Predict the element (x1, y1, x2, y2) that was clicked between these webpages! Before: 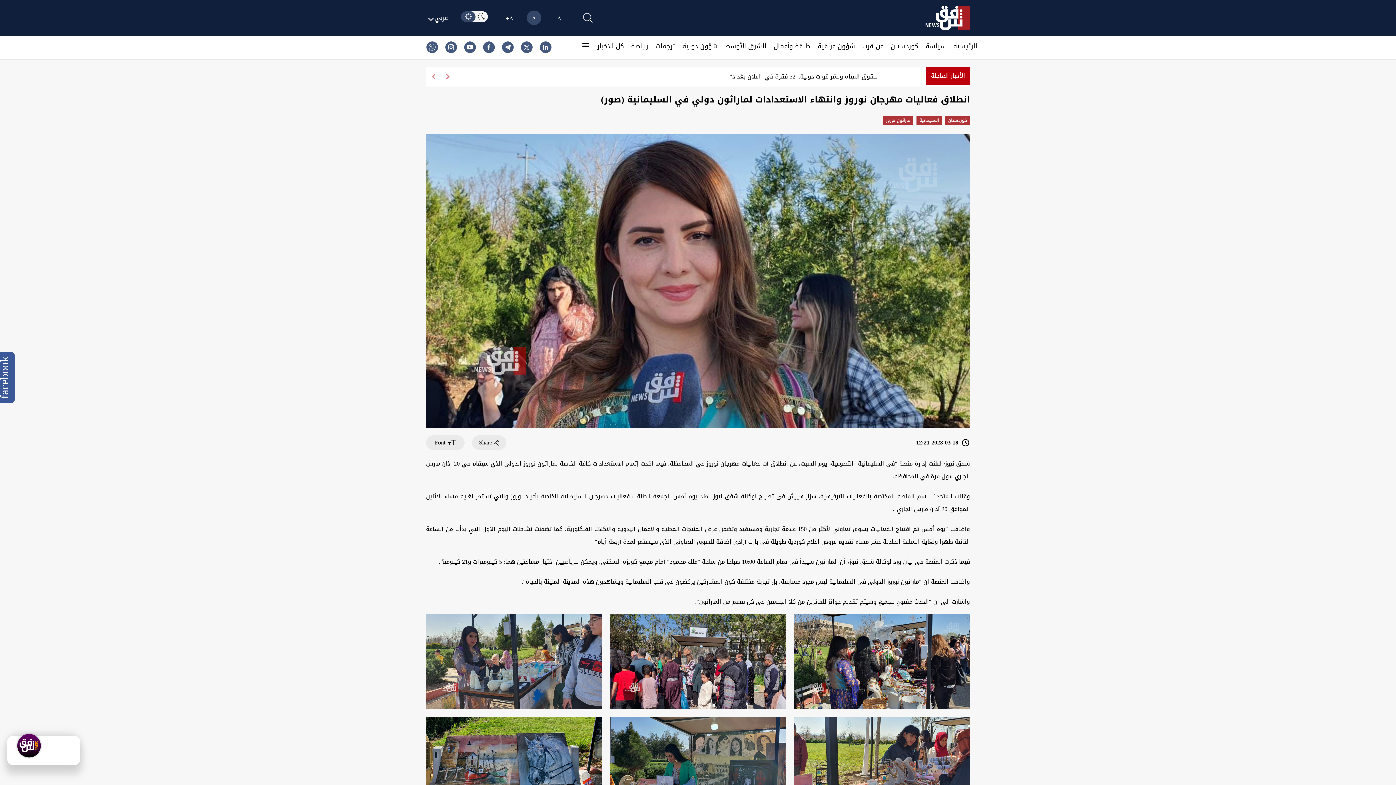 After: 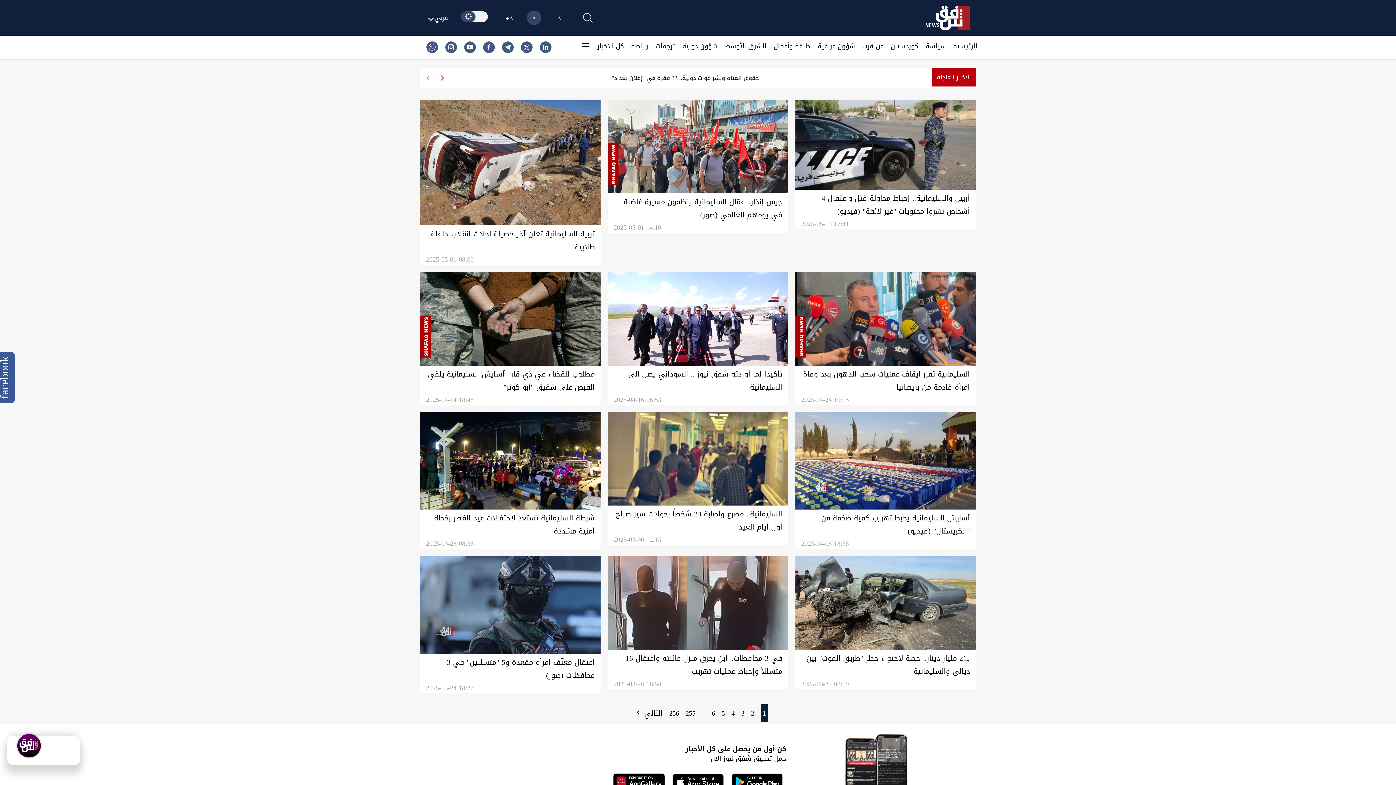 Action: label: السليمانية bbox: (916, 116, 942, 124)